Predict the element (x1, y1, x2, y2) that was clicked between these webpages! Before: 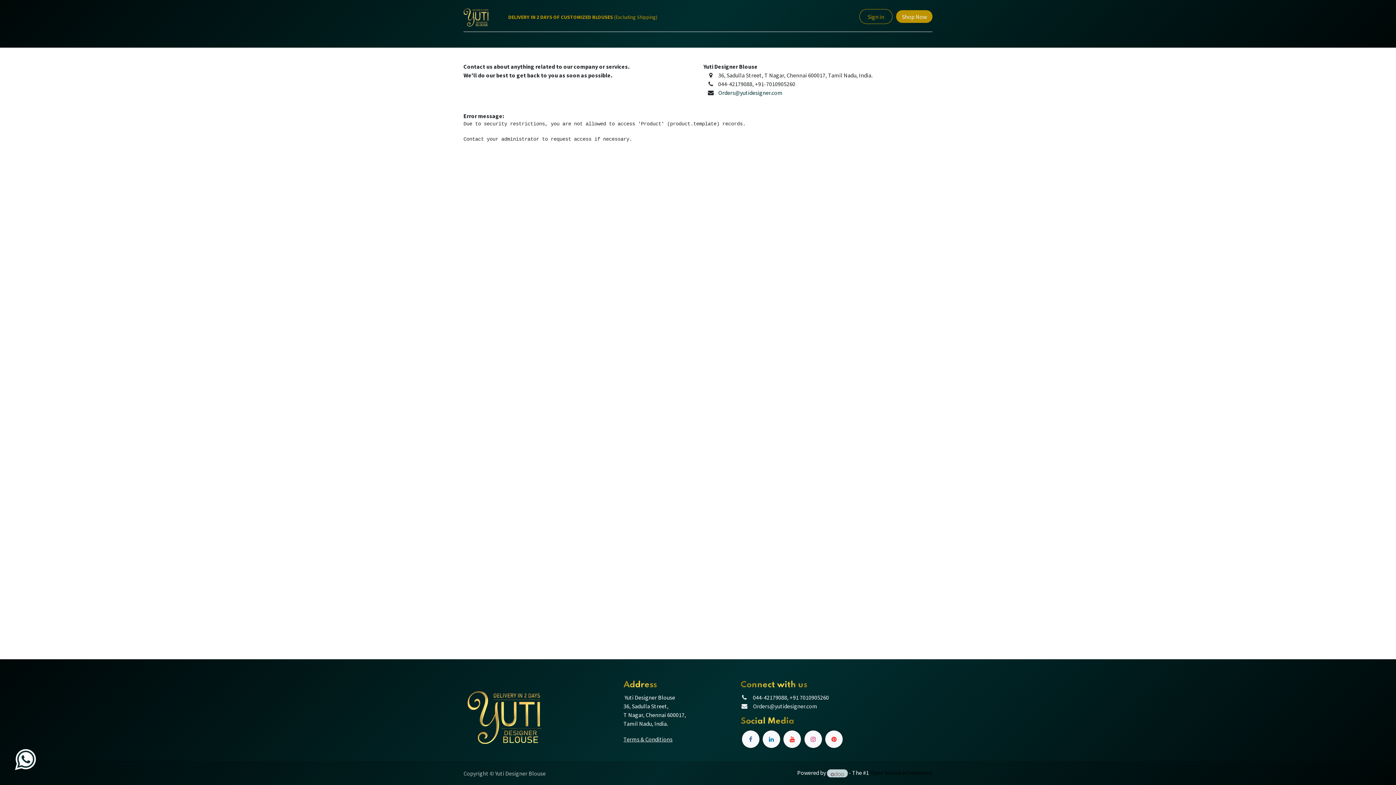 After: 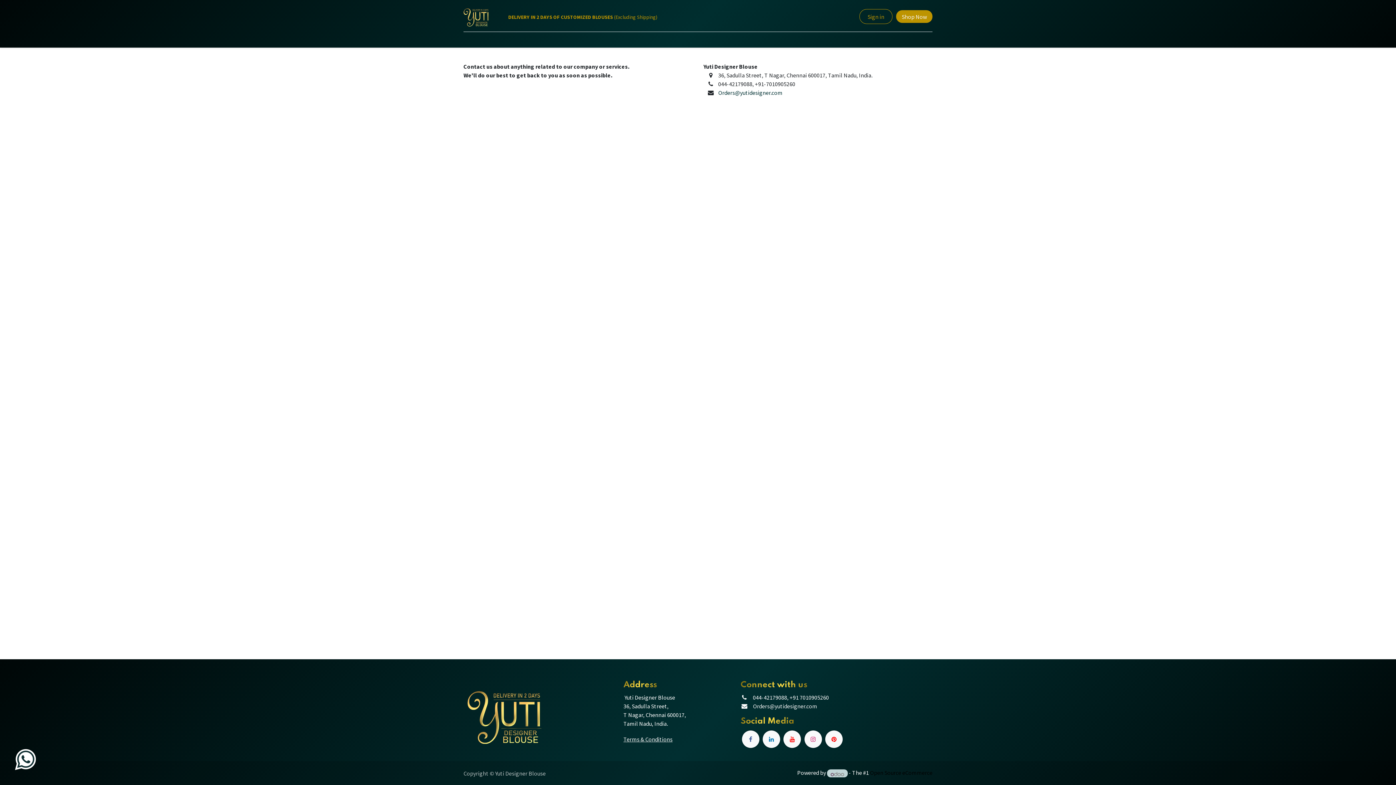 Action: bbox: (610, 34, 668, 42) label: EMBROIDERY TASSELS